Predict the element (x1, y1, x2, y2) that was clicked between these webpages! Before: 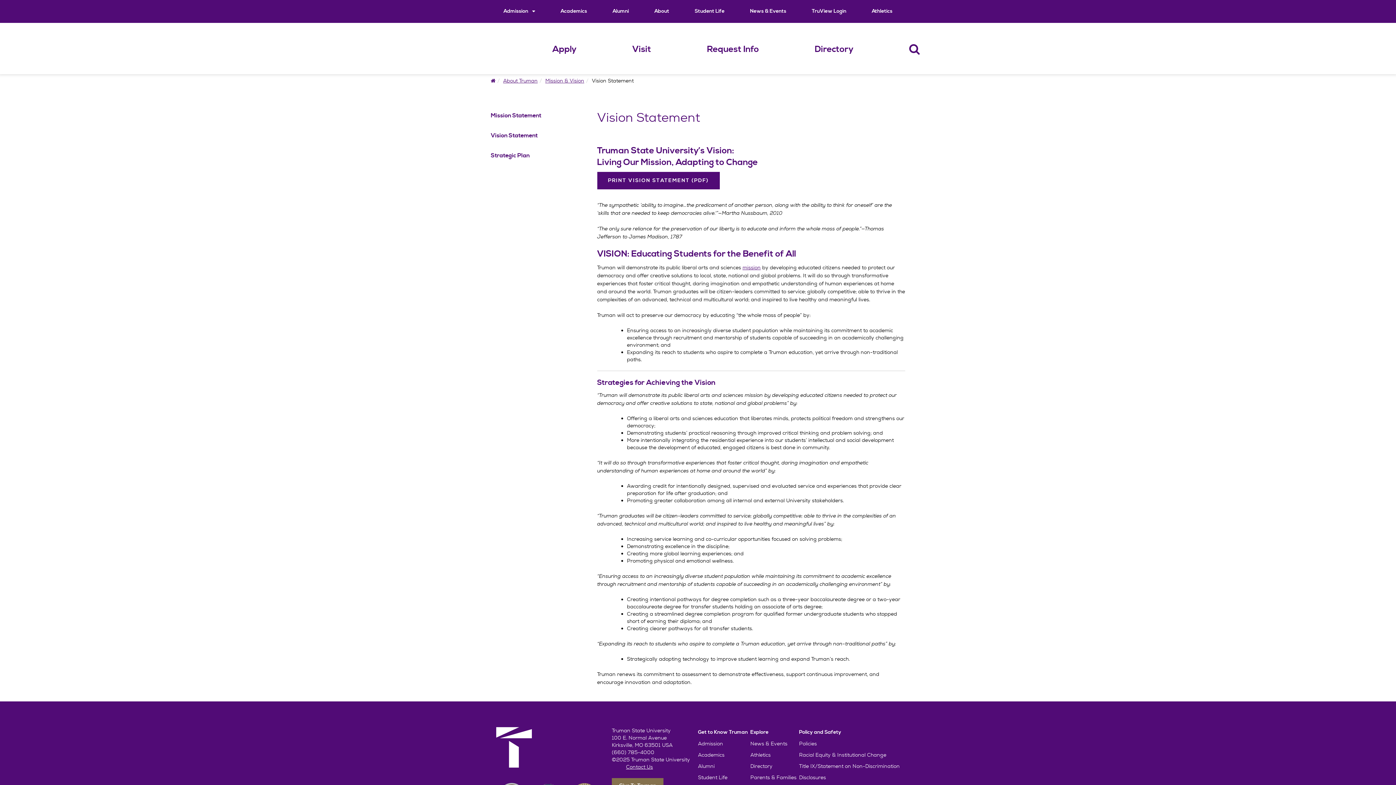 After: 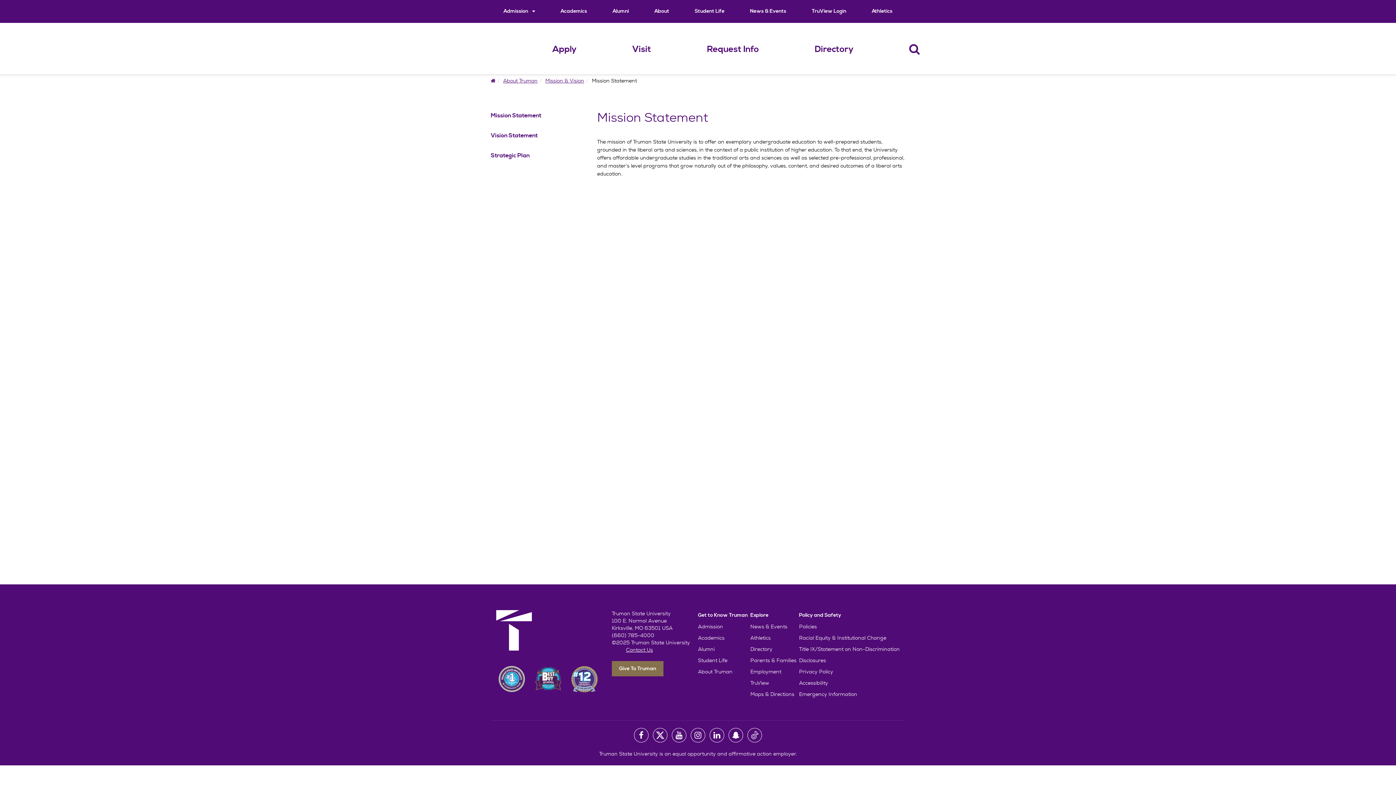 Action: label: Mission Statement Navigation Link bbox: (490, 105, 570, 125)